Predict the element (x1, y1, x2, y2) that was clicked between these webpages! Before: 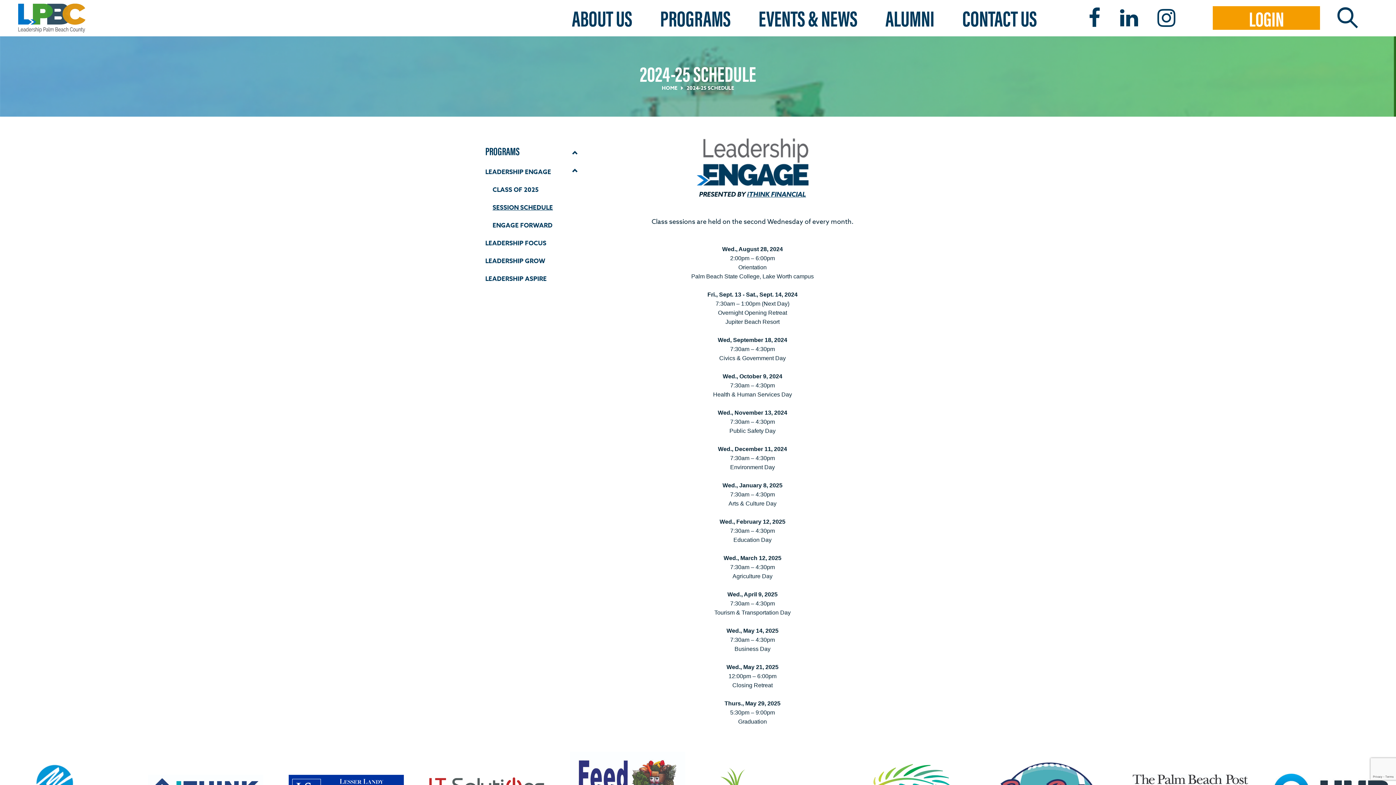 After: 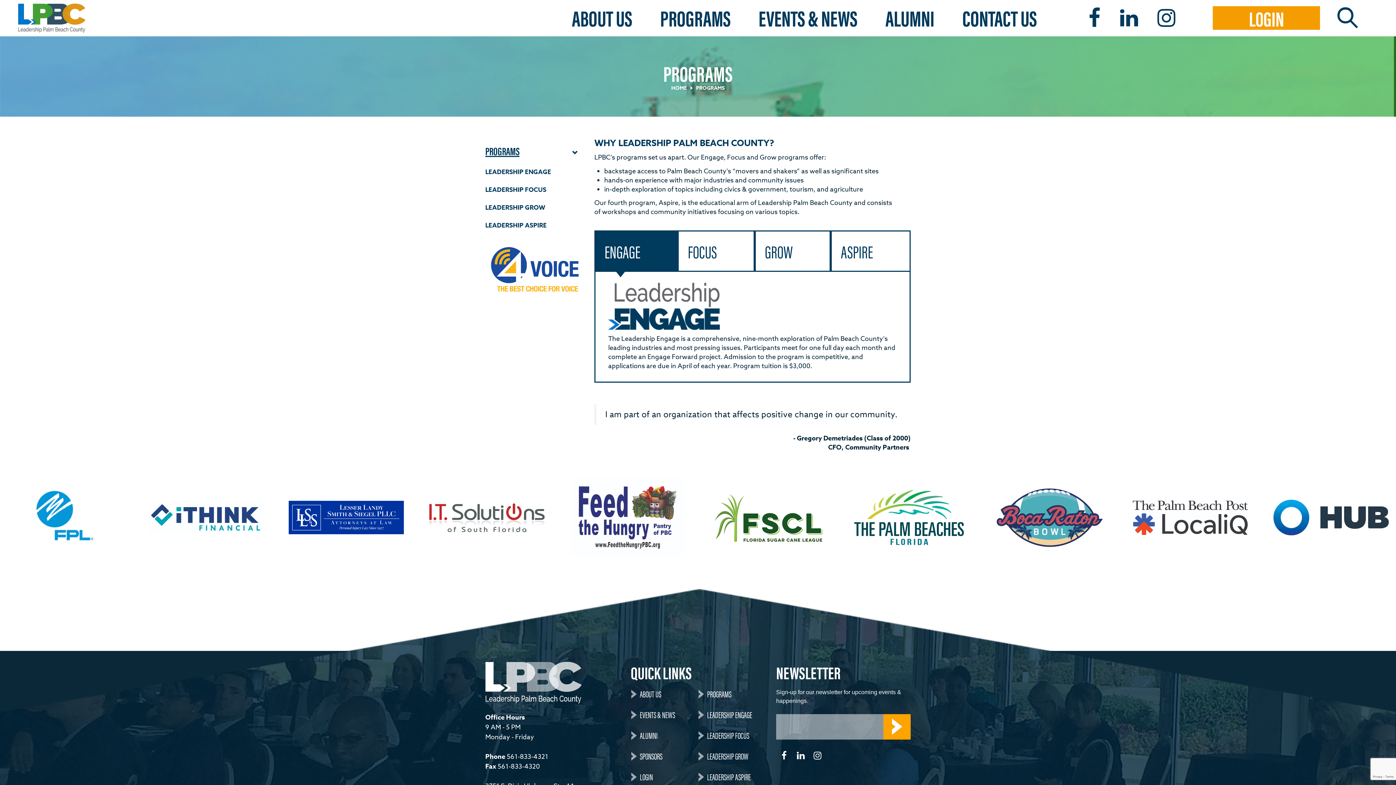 Action: bbox: (646, 1, 744, 32) label: PROGRAMS